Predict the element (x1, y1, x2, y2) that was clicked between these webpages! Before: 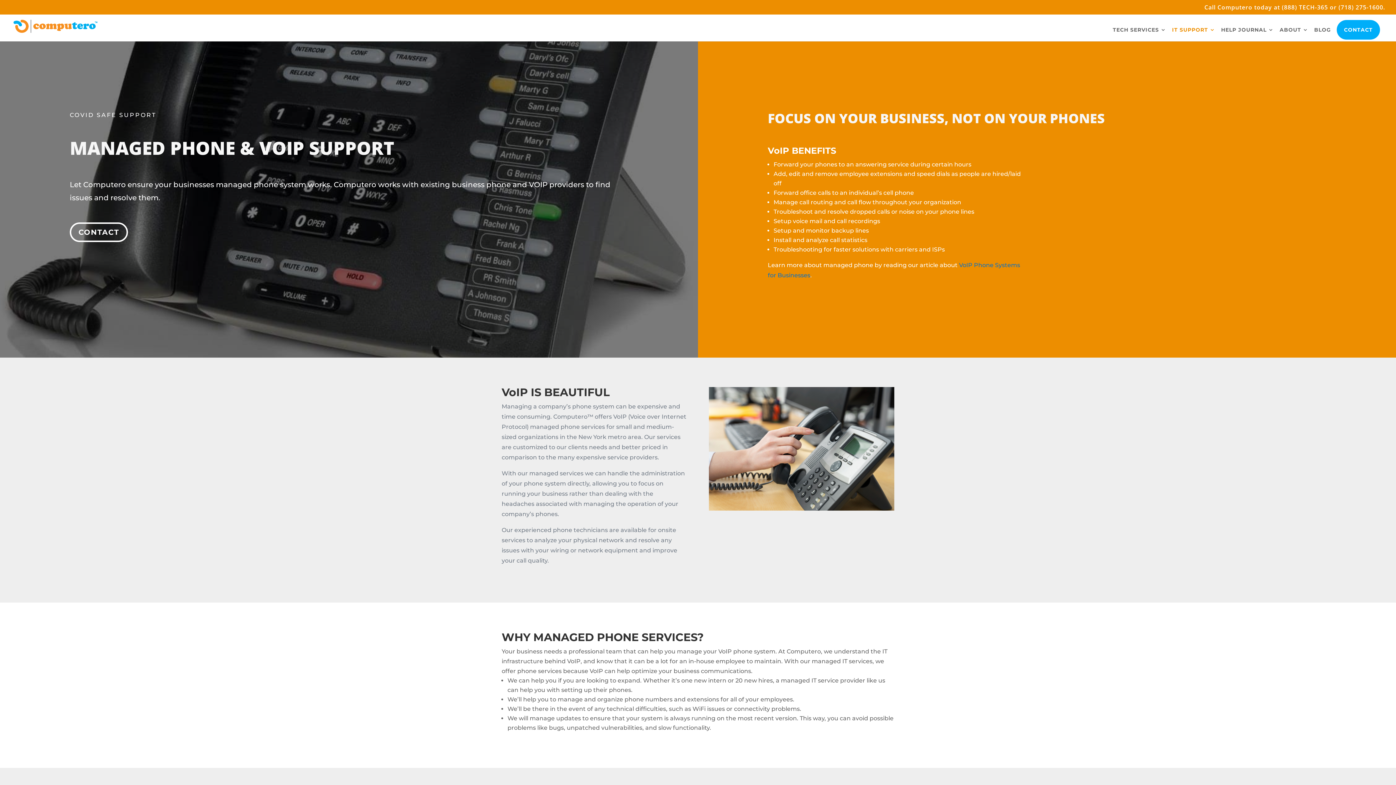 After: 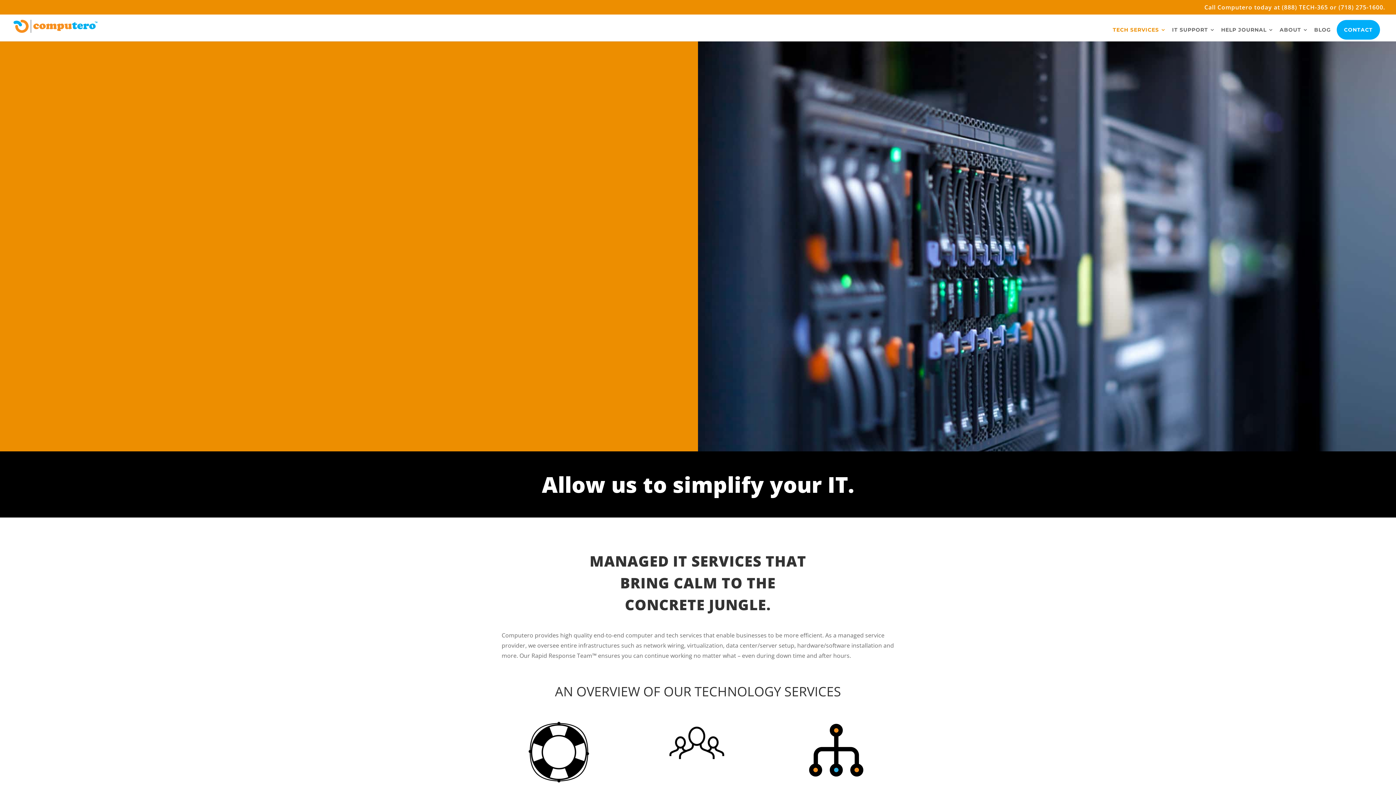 Action: label: TECH SERVICES bbox: (1113, 27, 1166, 41)